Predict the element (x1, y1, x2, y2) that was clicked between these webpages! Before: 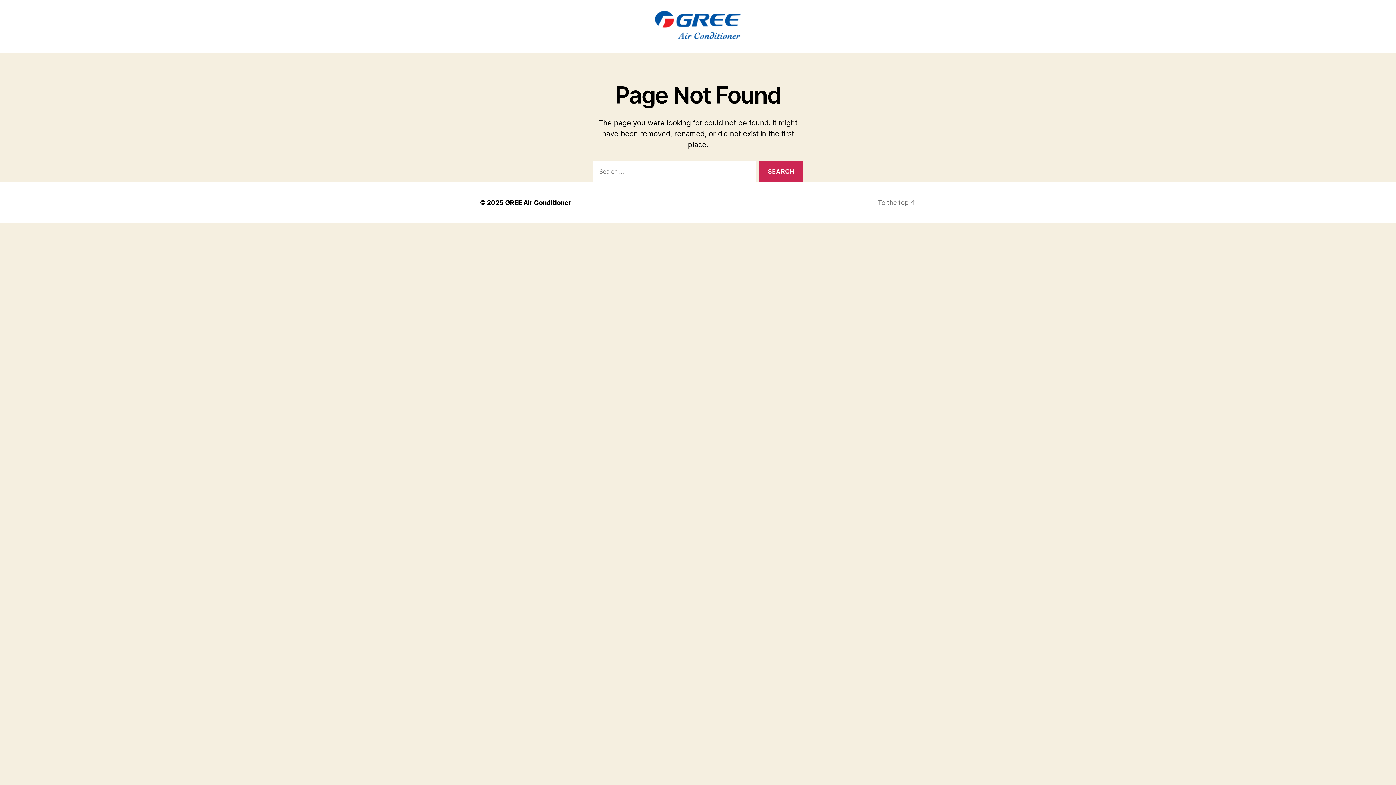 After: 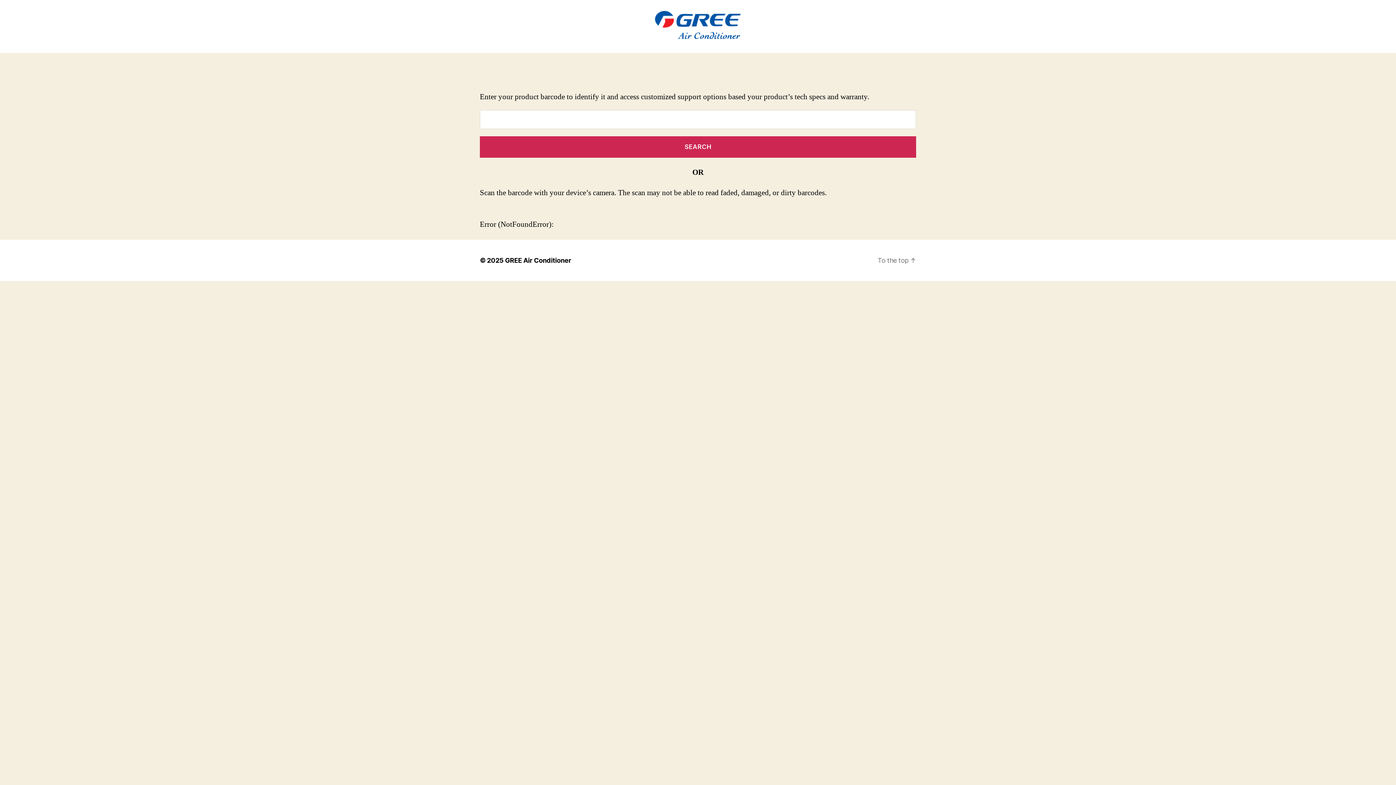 Action: bbox: (397, 10, 999, 42)